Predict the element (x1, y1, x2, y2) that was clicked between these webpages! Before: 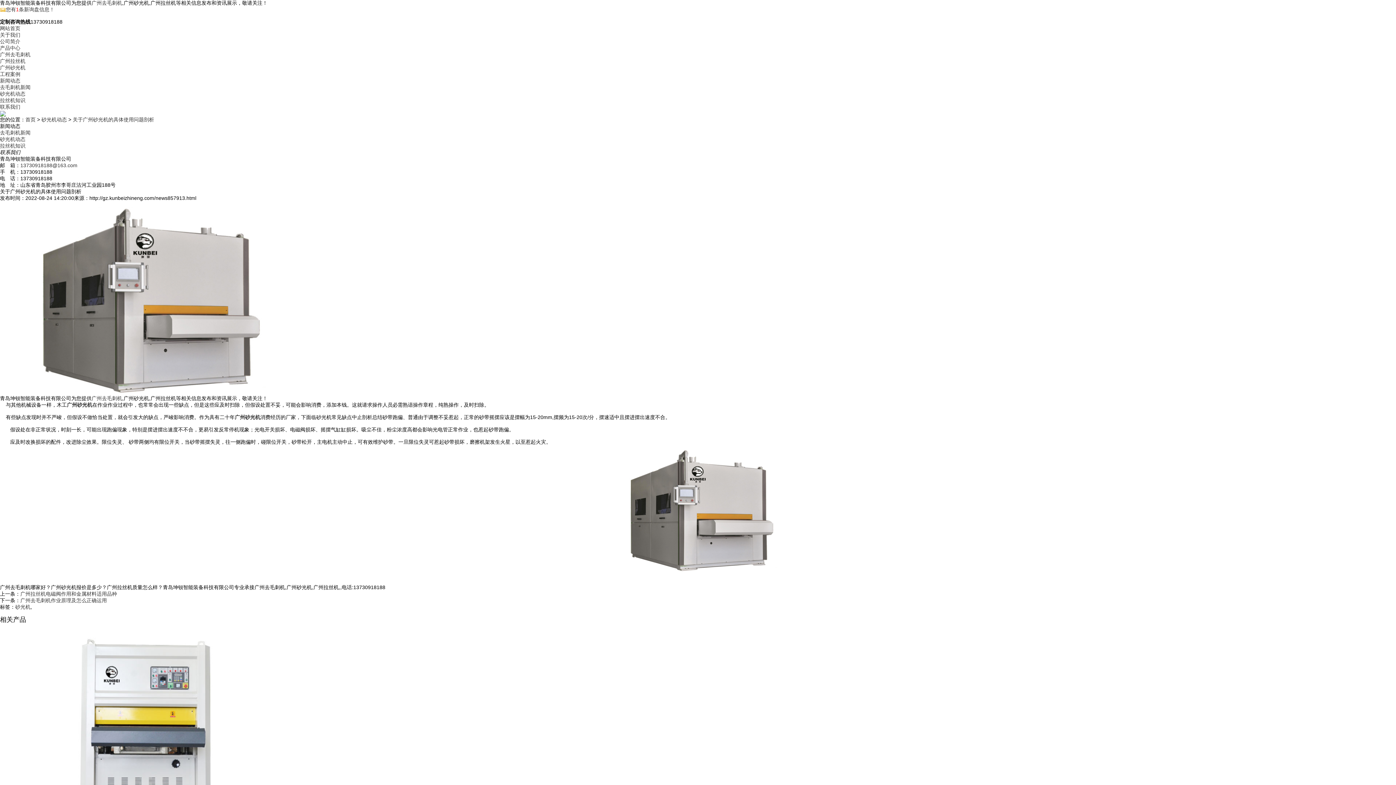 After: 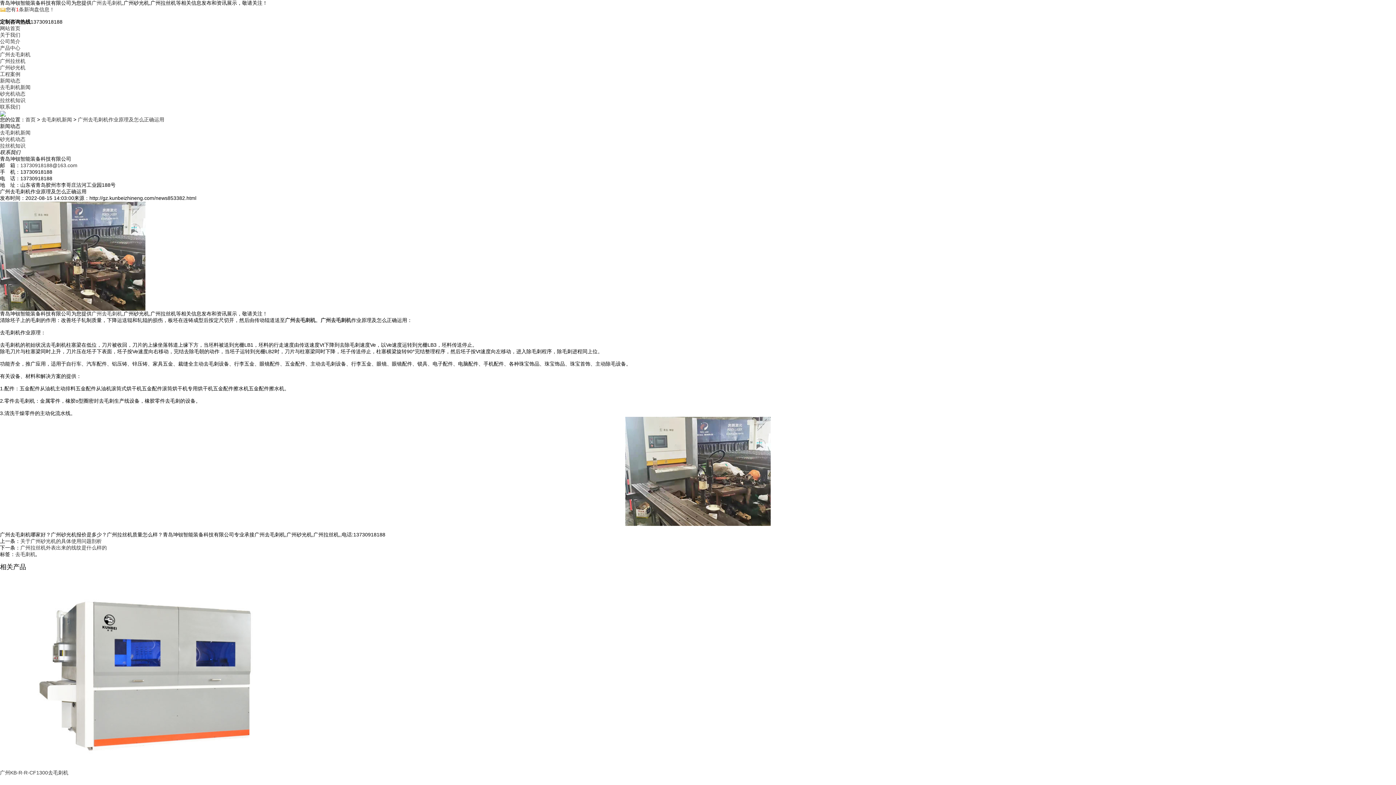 Action: label: 广州去毛刺机作业原理及怎么正确运用 bbox: (20, 597, 106, 603)